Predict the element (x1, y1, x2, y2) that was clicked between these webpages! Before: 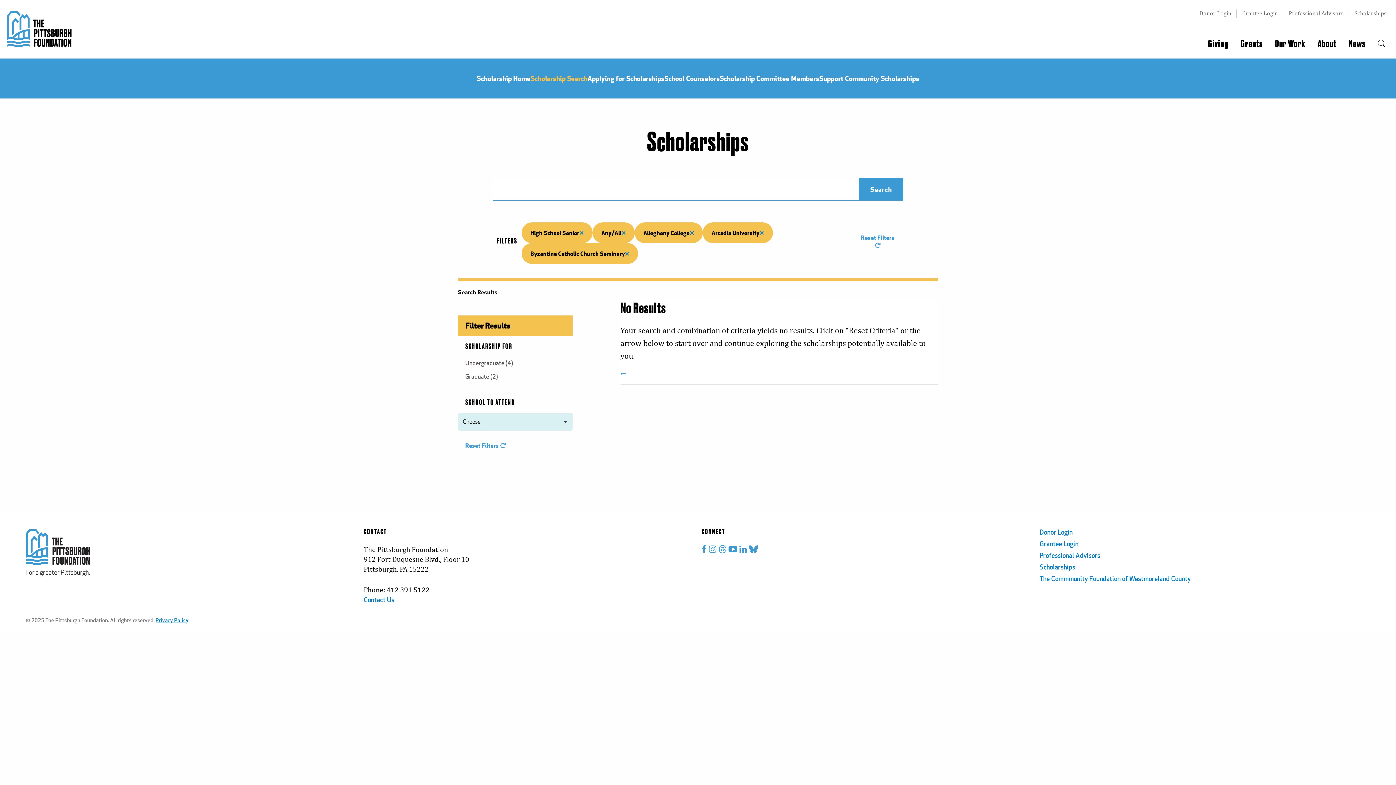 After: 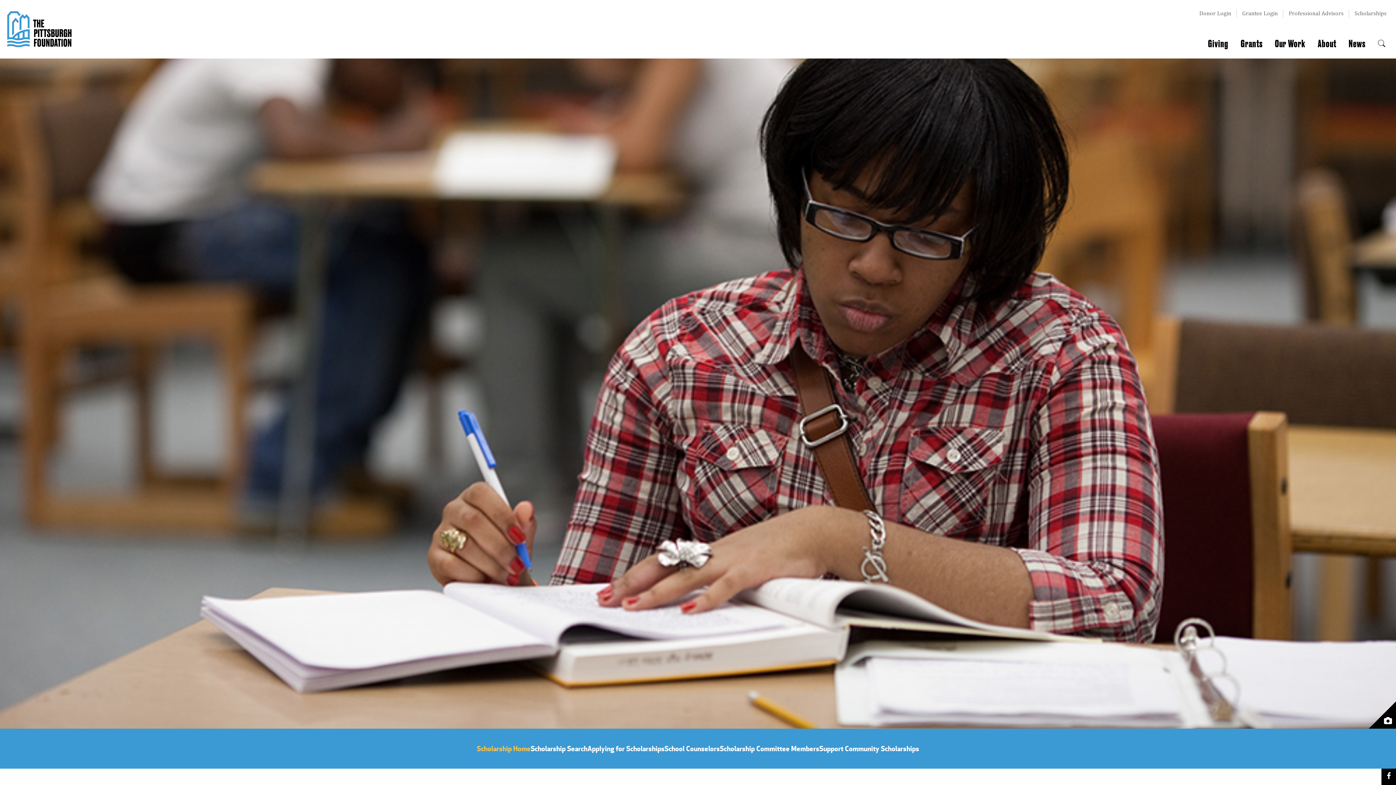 Action: label: Scholarships bbox: (1349, 6, 1392, 20)